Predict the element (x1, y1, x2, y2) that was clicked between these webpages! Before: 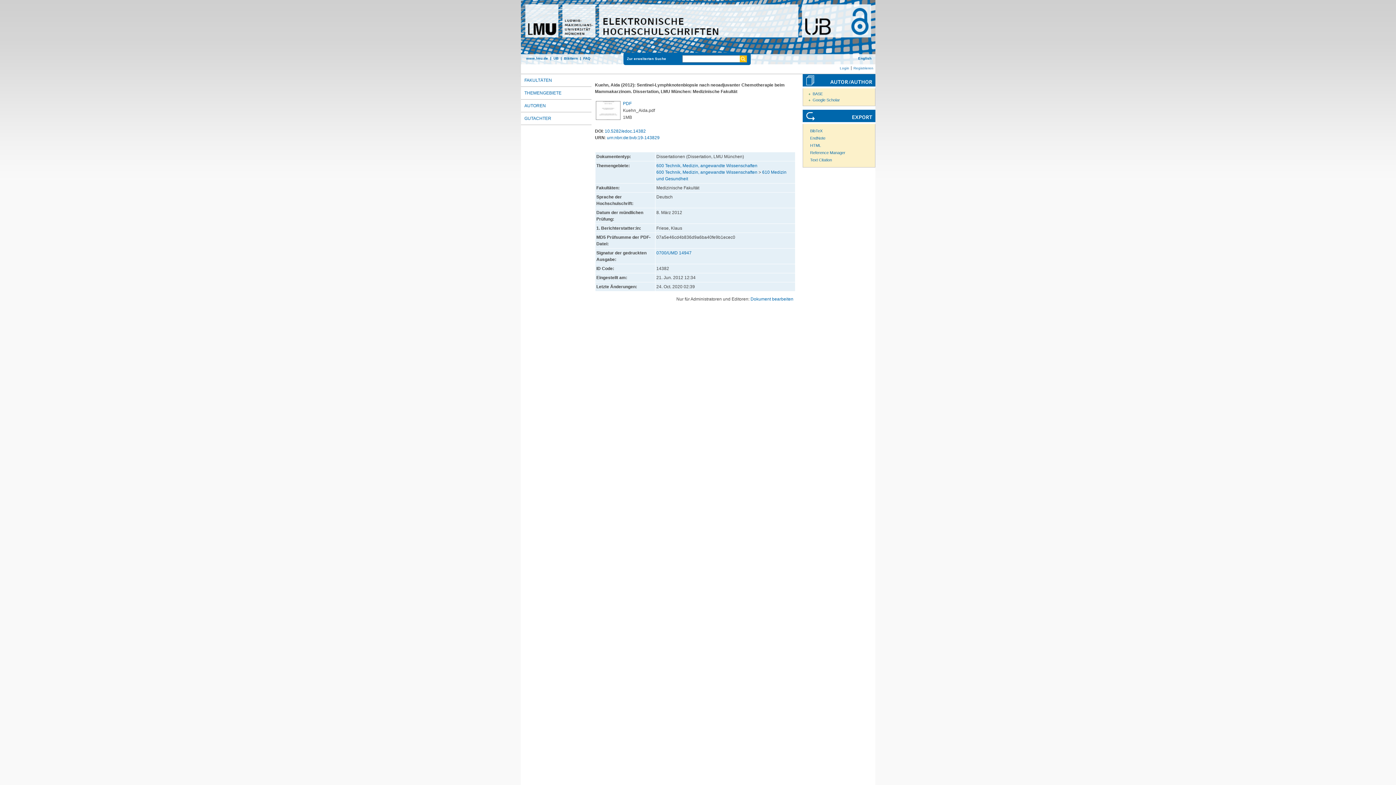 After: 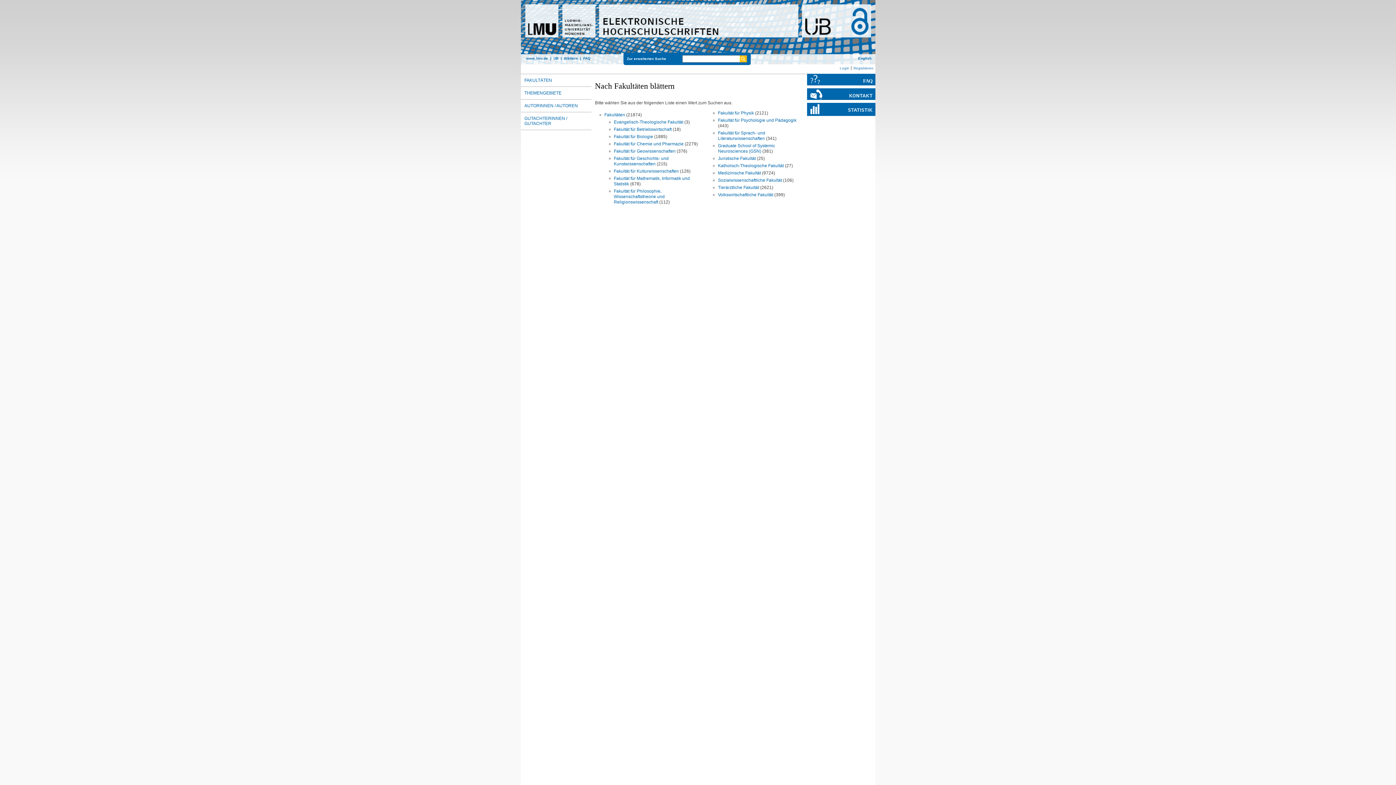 Action: label: FAKULTÄTEN bbox: (520, 73, 591, 86)